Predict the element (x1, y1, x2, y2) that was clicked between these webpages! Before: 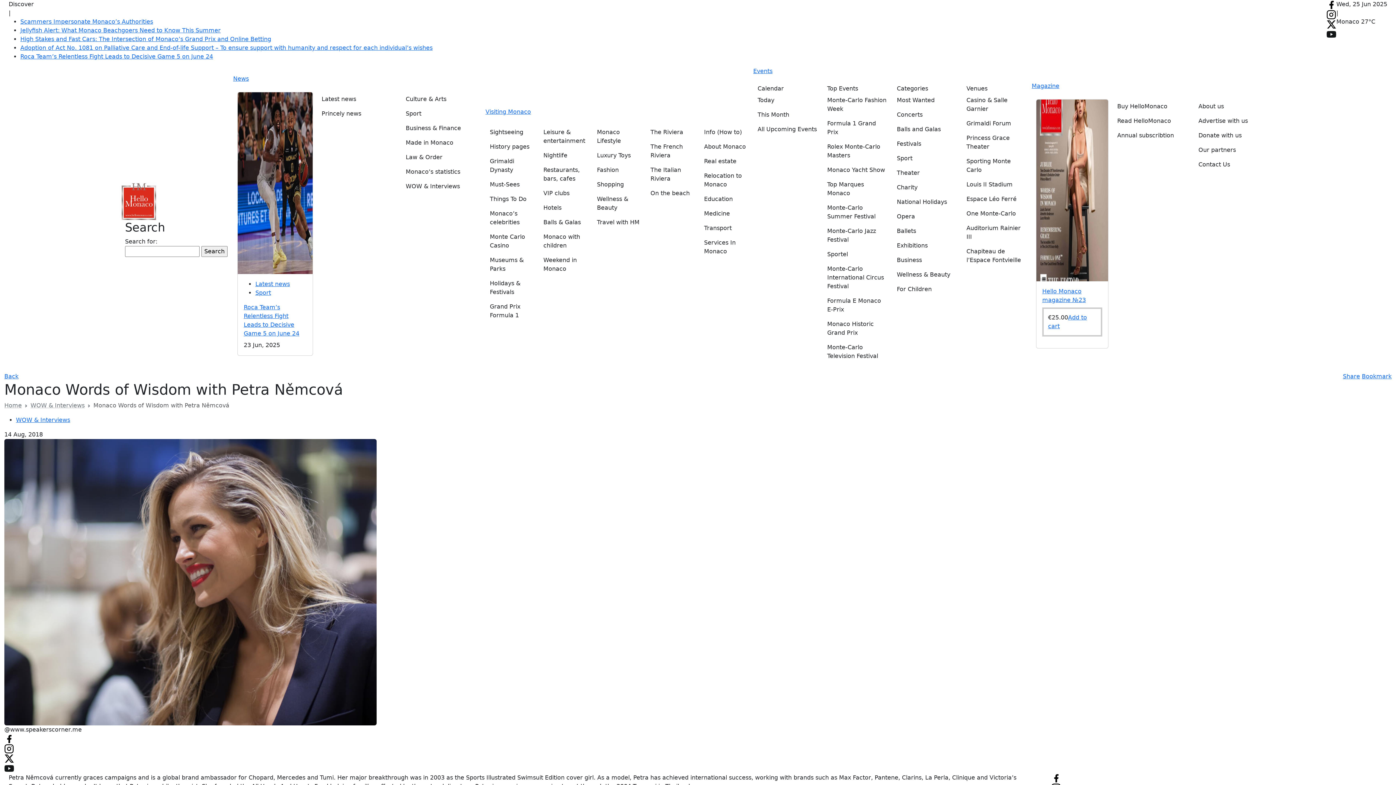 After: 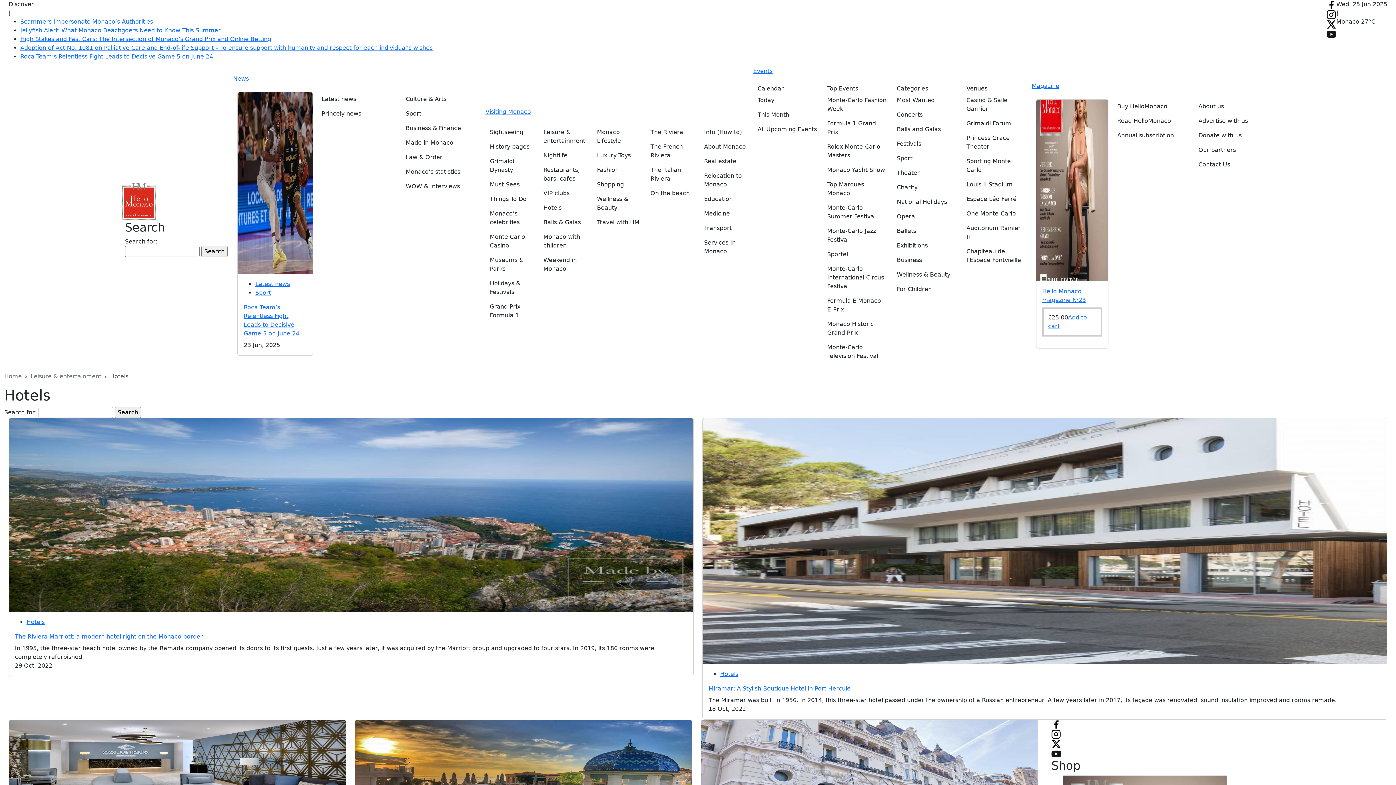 Action: label: Hotels bbox: (543, 200, 588, 215)